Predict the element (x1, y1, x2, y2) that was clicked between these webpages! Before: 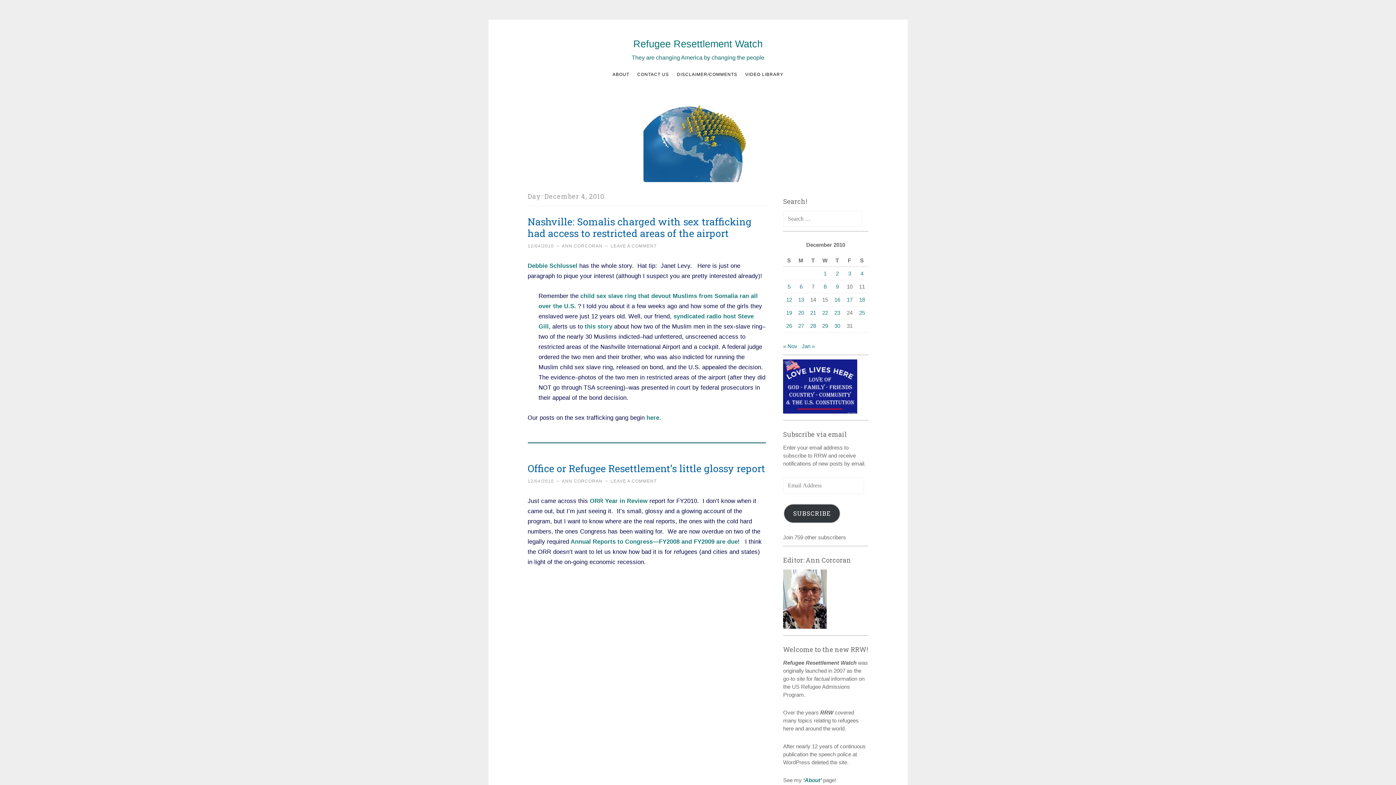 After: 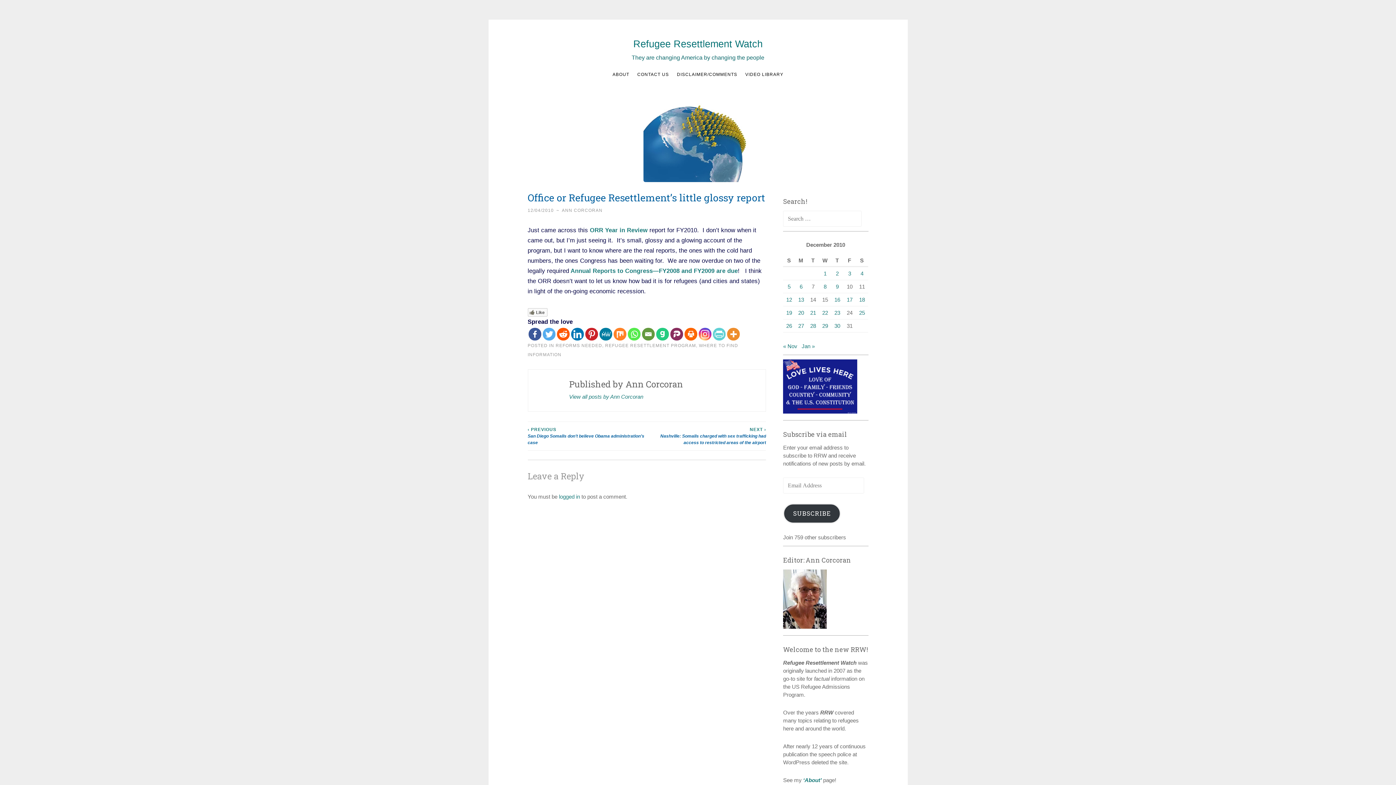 Action: bbox: (527, 478, 554, 484) label: 12/04/2010